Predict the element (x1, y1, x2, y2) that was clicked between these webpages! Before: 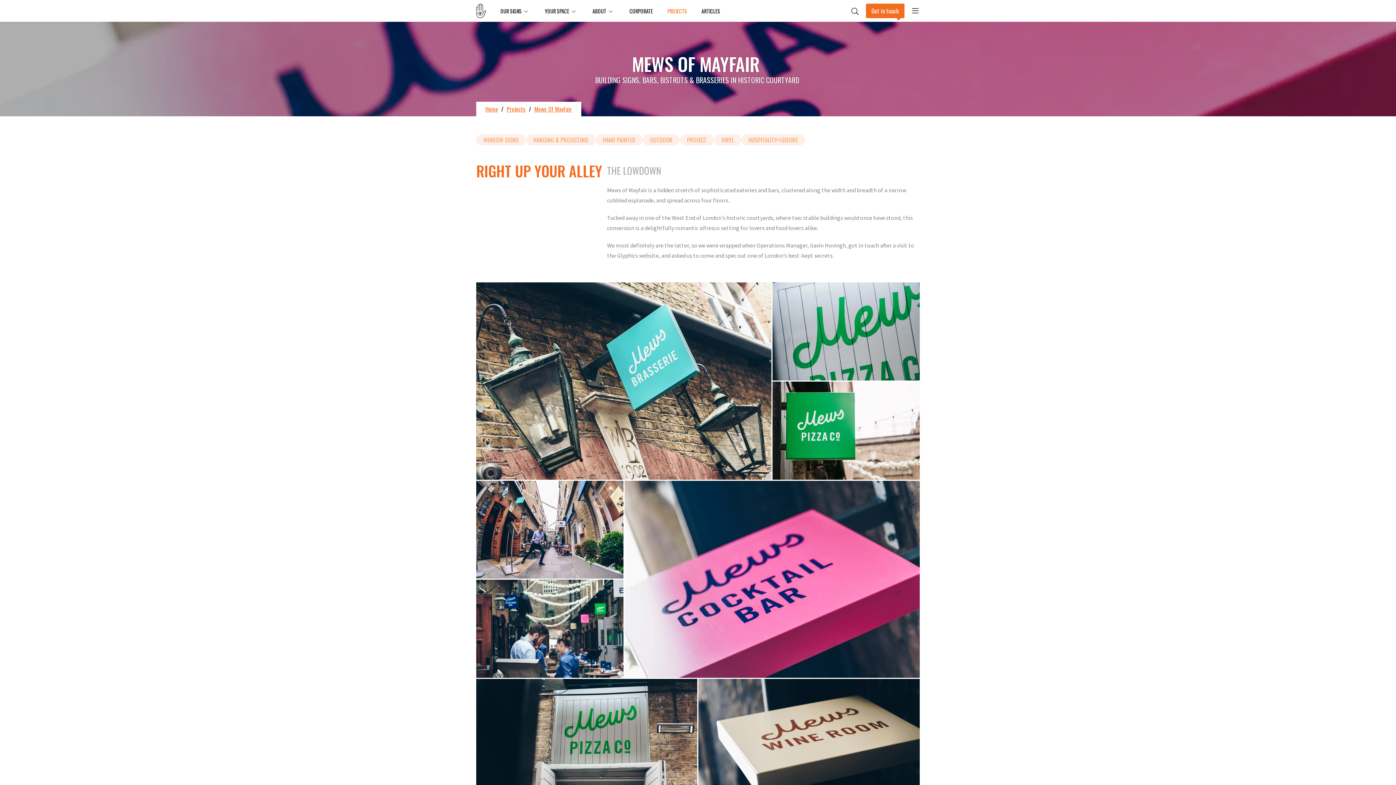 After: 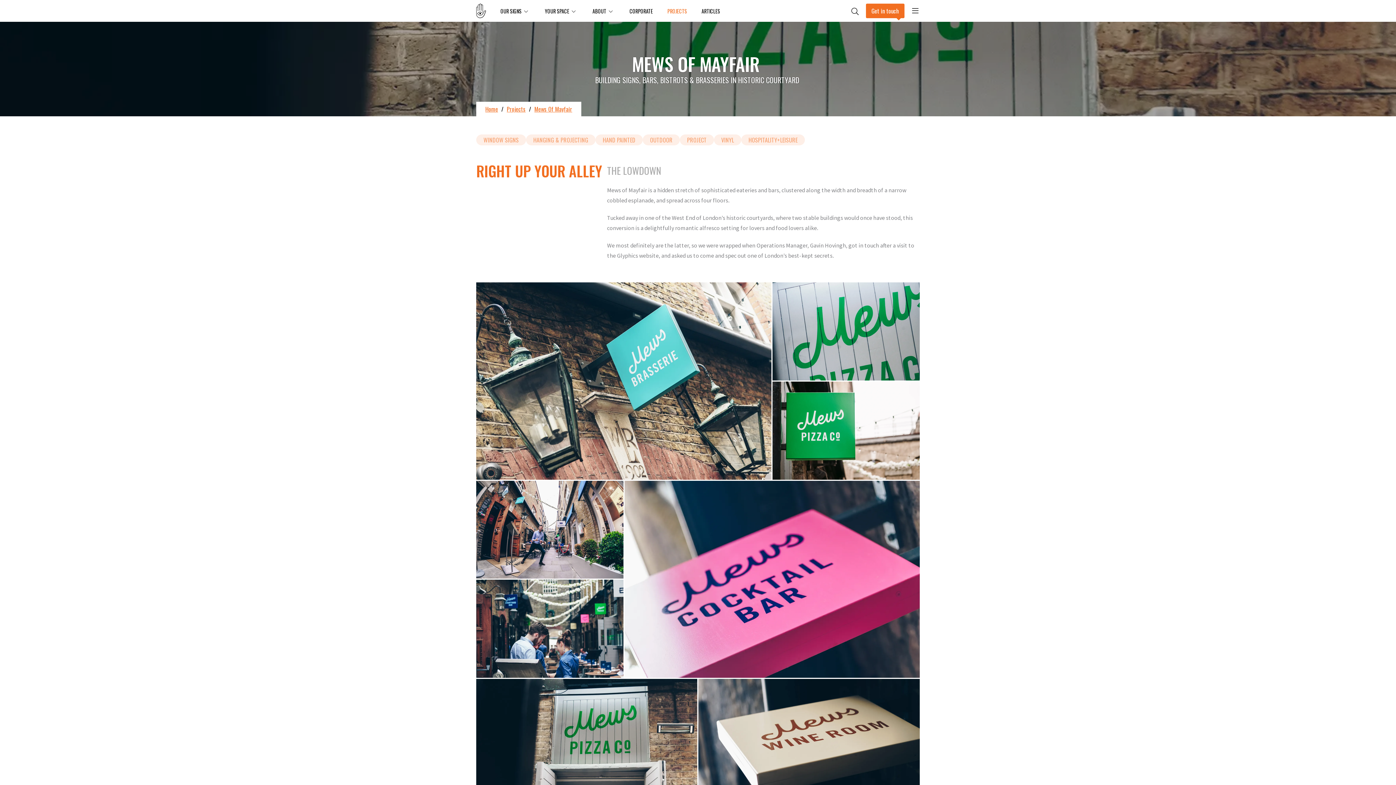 Action: bbox: (585, 0, 622, 21) label: ABOUT